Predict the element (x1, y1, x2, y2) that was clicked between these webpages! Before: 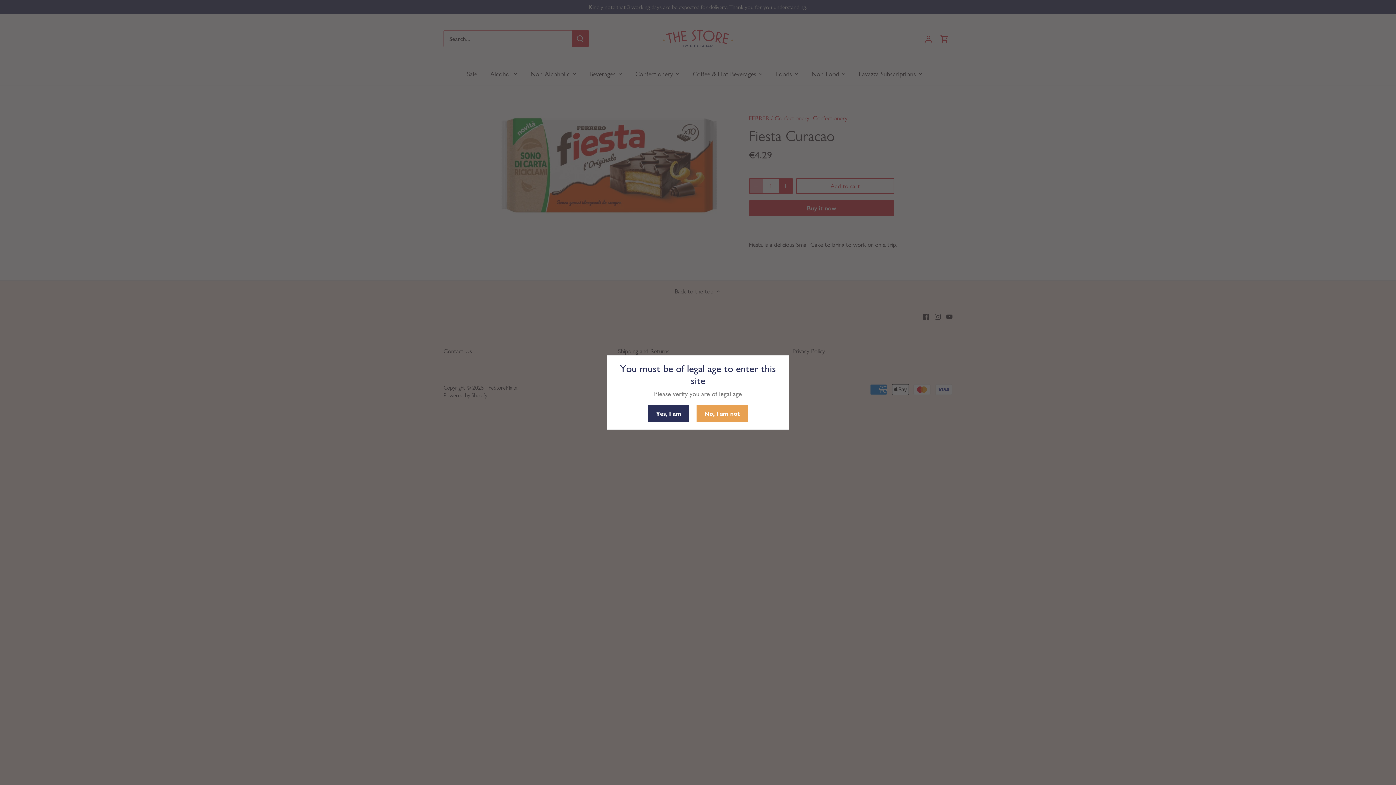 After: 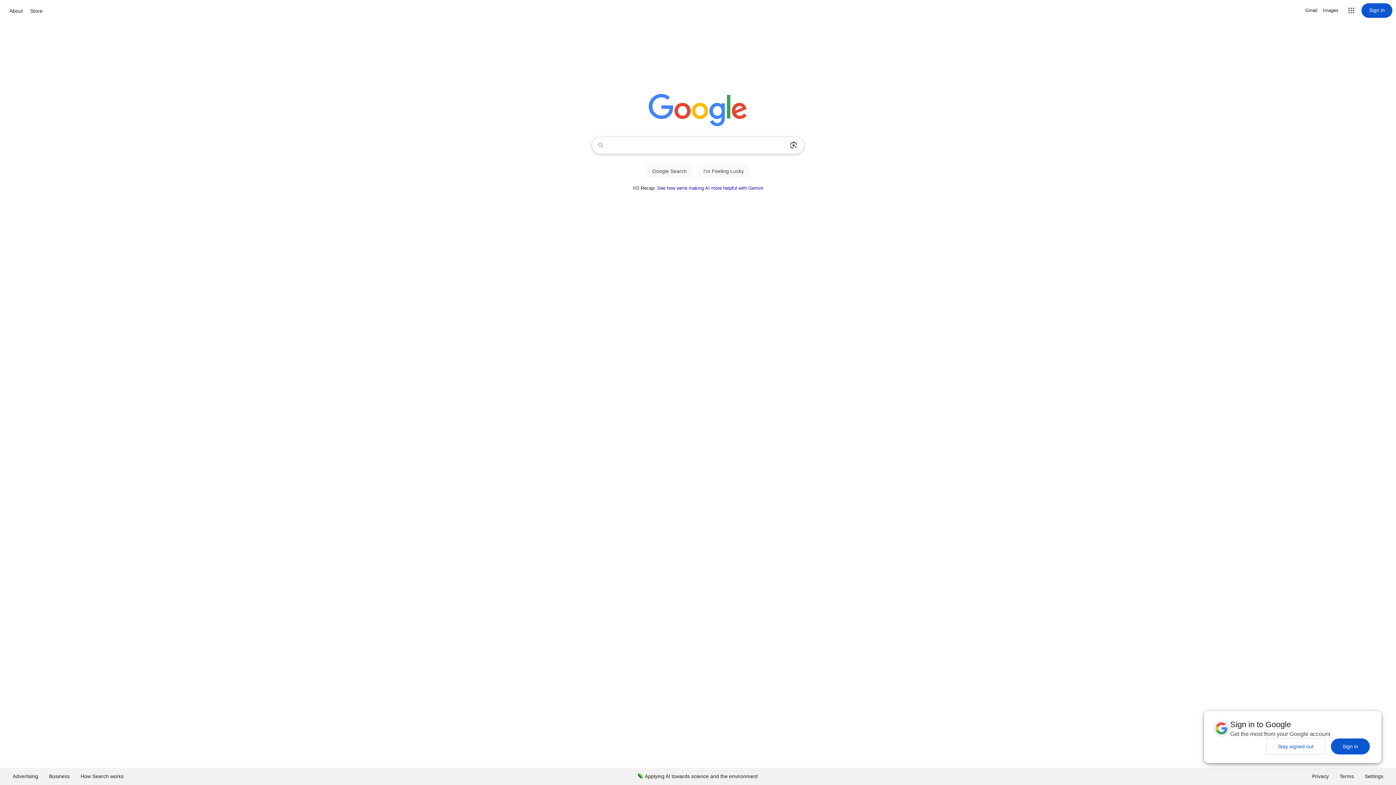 Action: bbox: (696, 405, 748, 422) label: No, I am not